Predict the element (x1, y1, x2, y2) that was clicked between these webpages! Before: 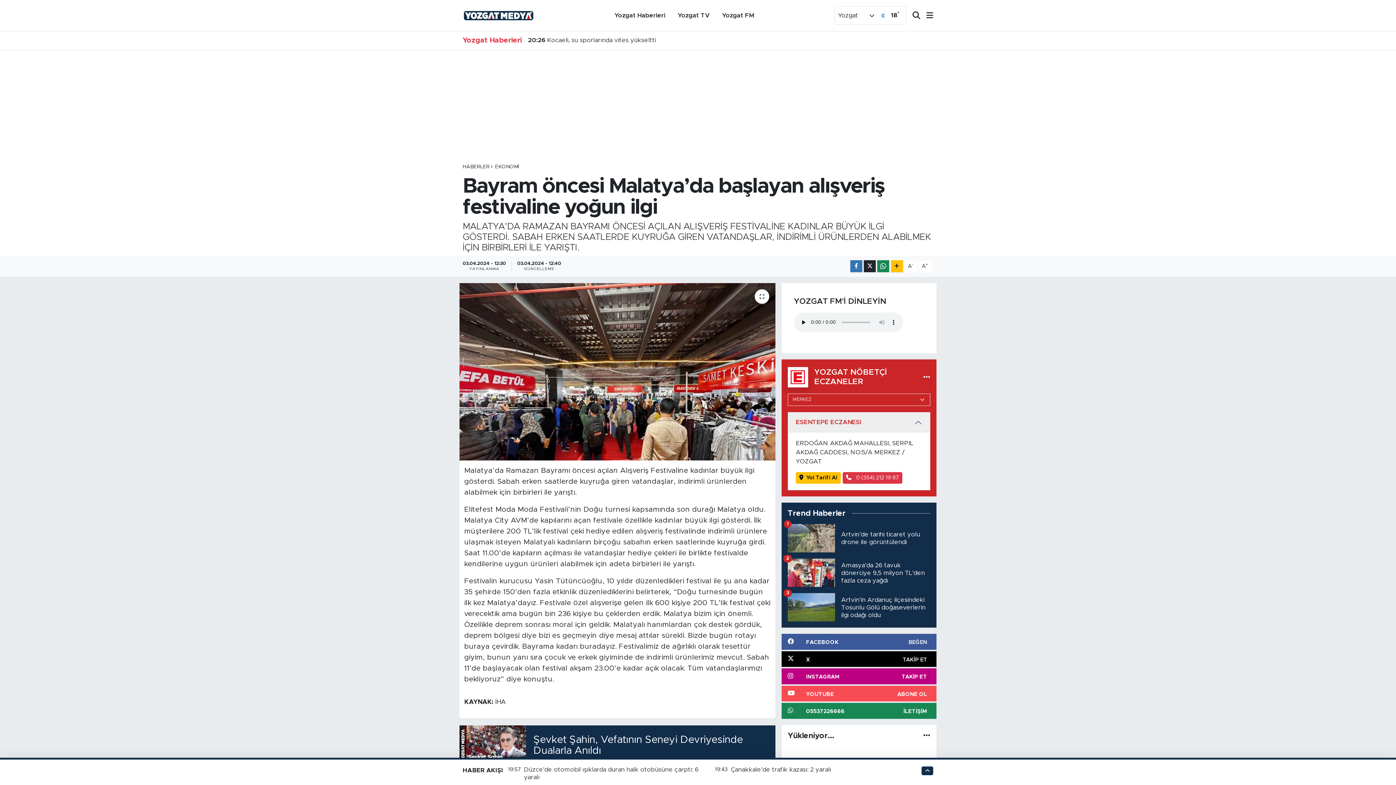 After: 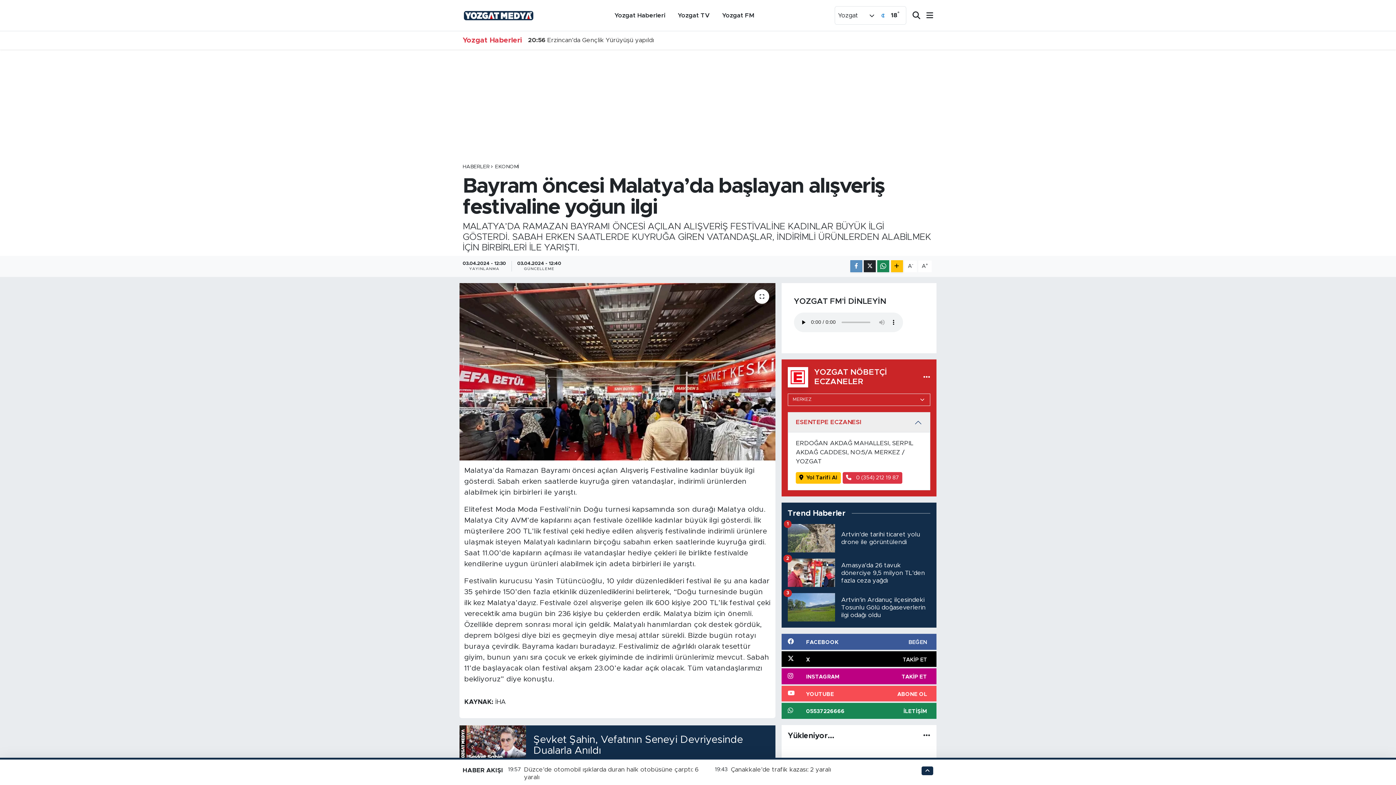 Action: bbox: (850, 260, 862, 272)